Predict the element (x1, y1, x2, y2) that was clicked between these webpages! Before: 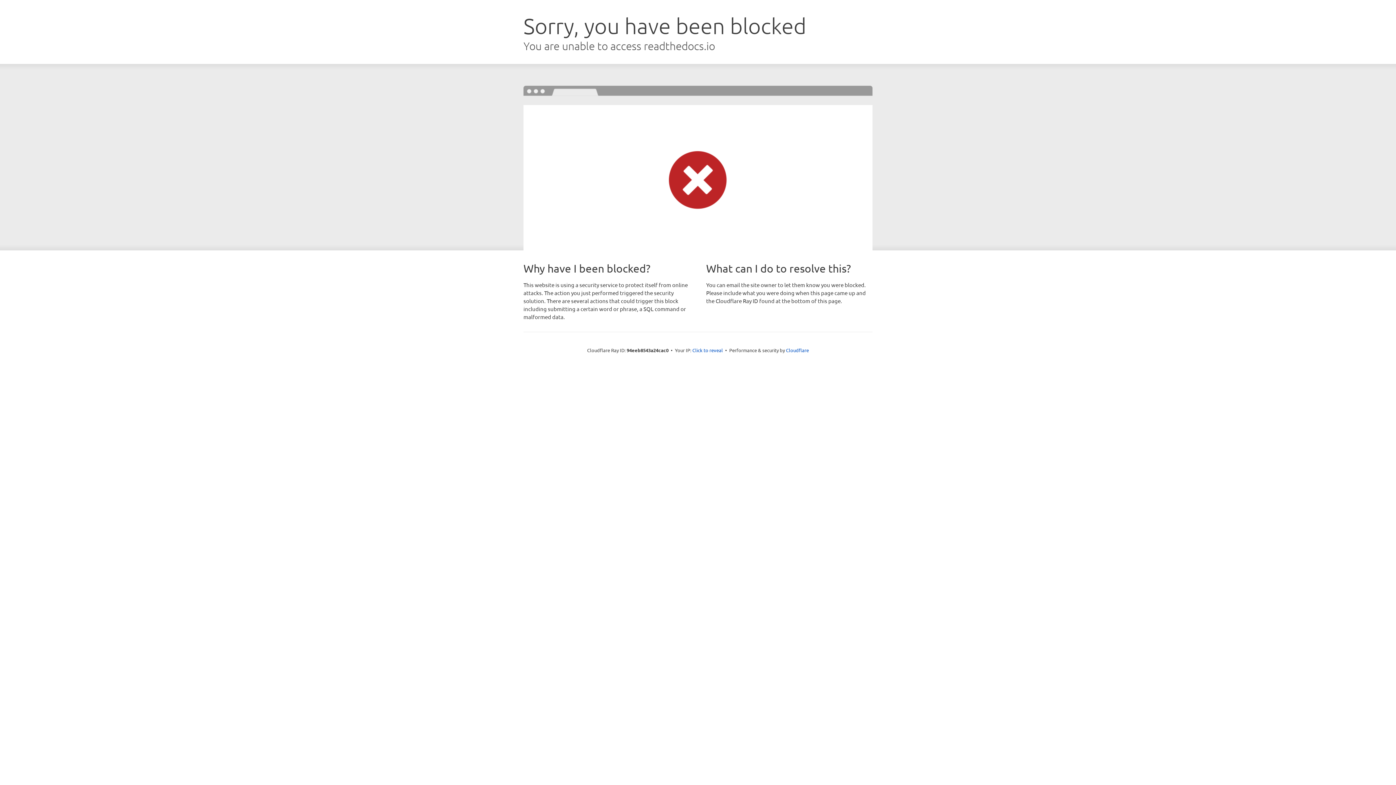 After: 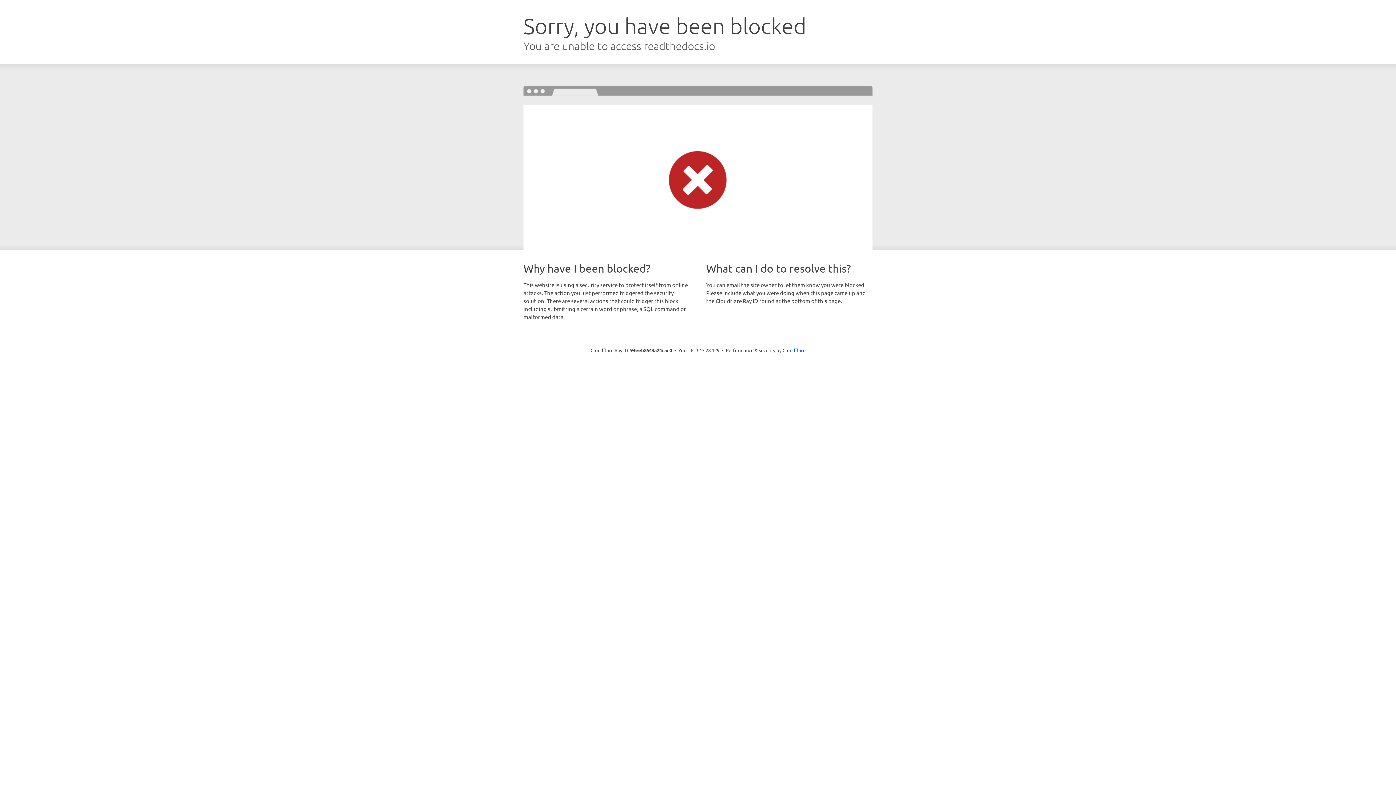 Action: label: Click to reveal bbox: (692, 346, 723, 353)